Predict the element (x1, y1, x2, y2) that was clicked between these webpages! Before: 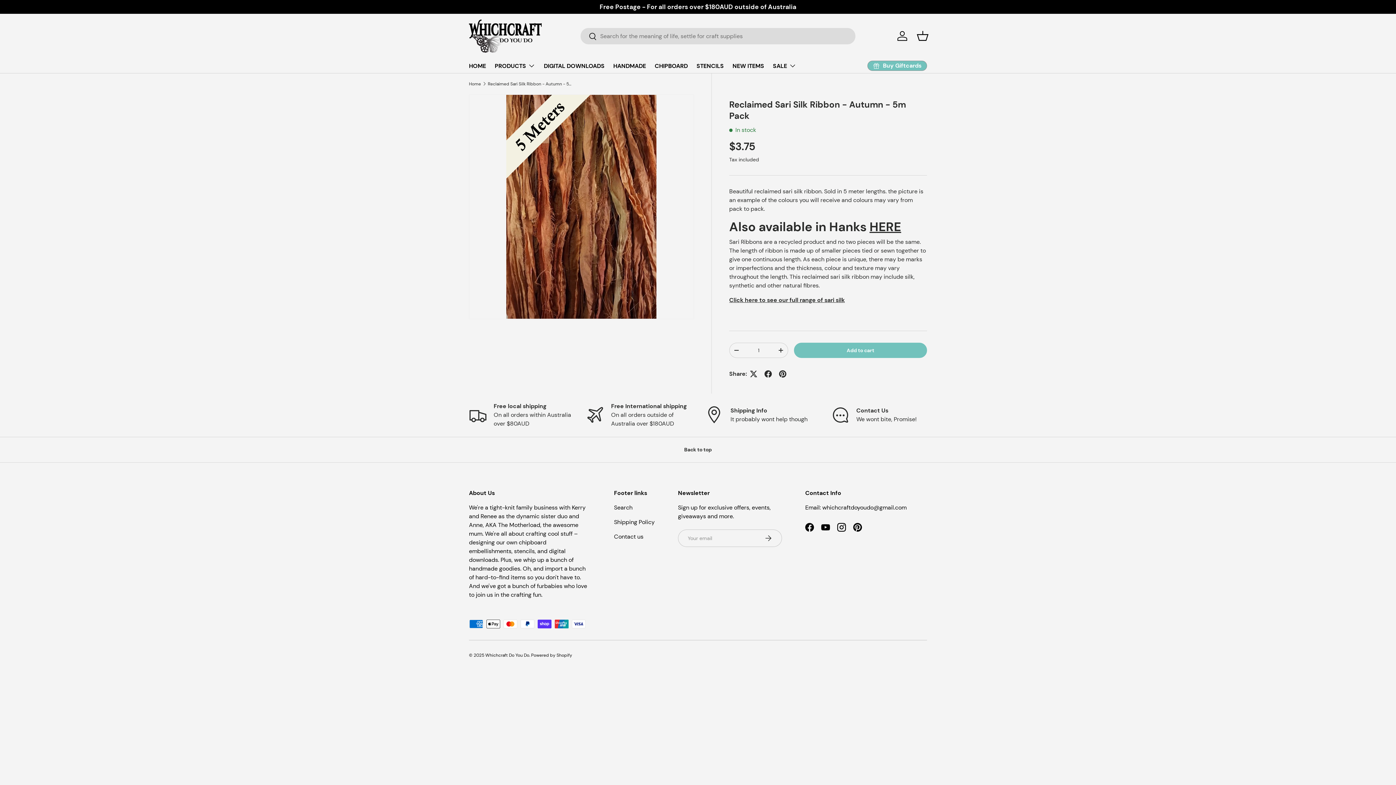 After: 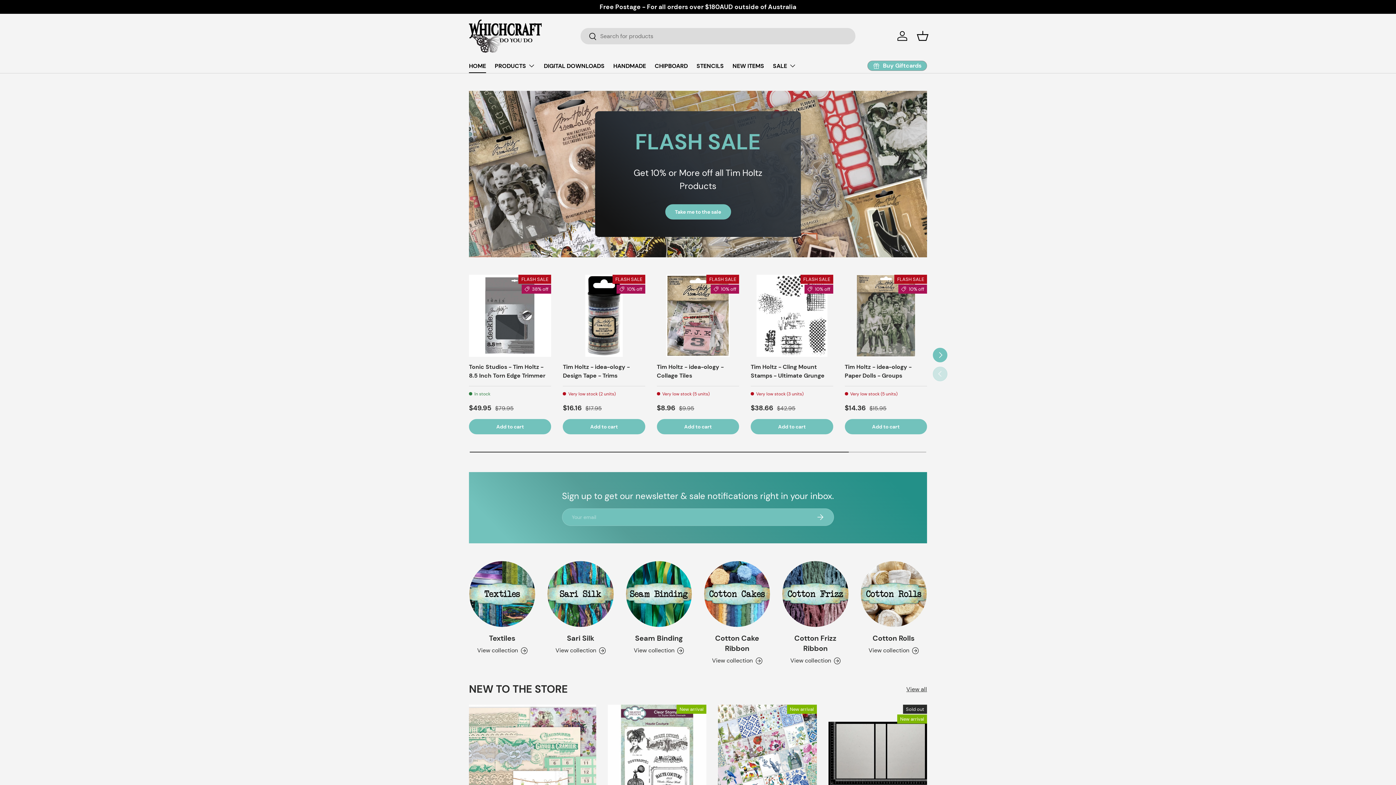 Action: label: HOME bbox: (469, 58, 486, 72)